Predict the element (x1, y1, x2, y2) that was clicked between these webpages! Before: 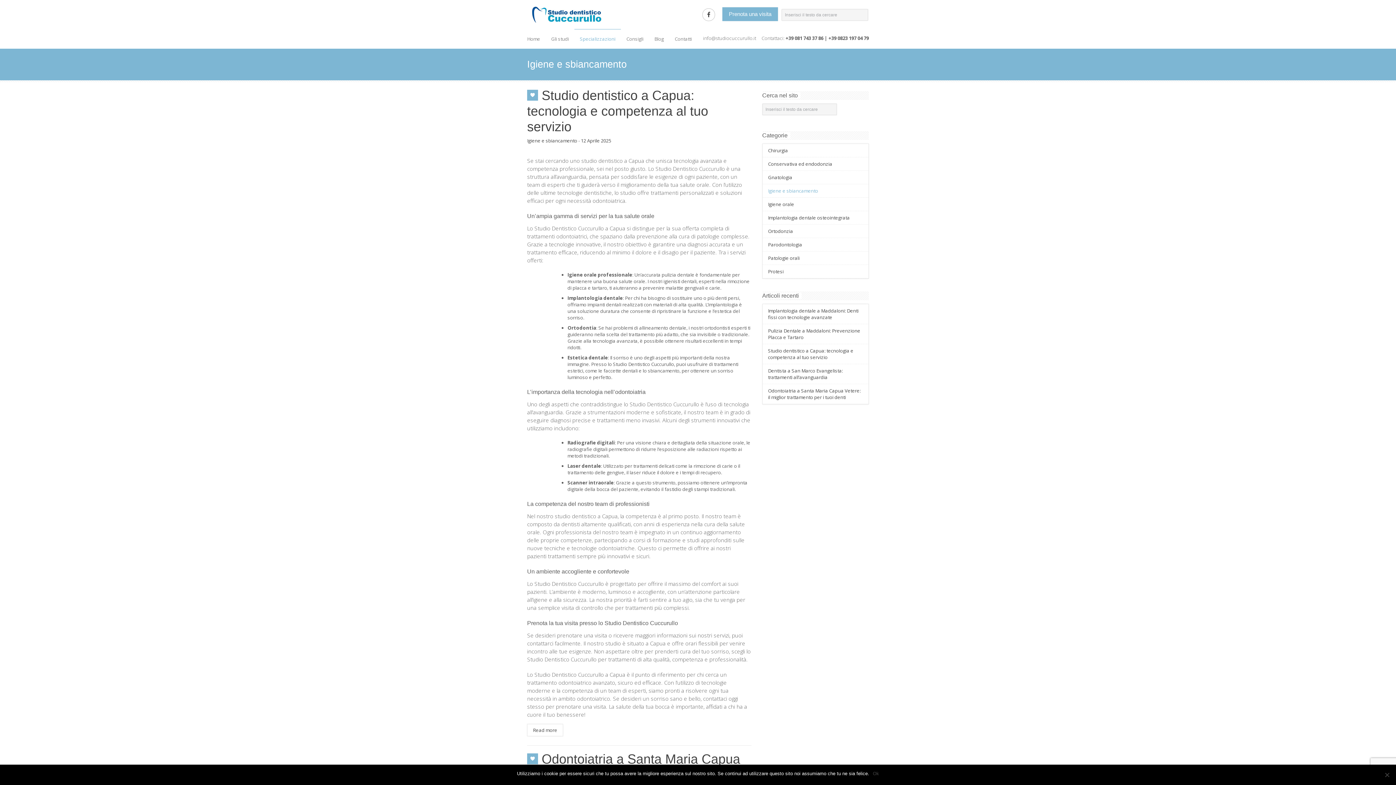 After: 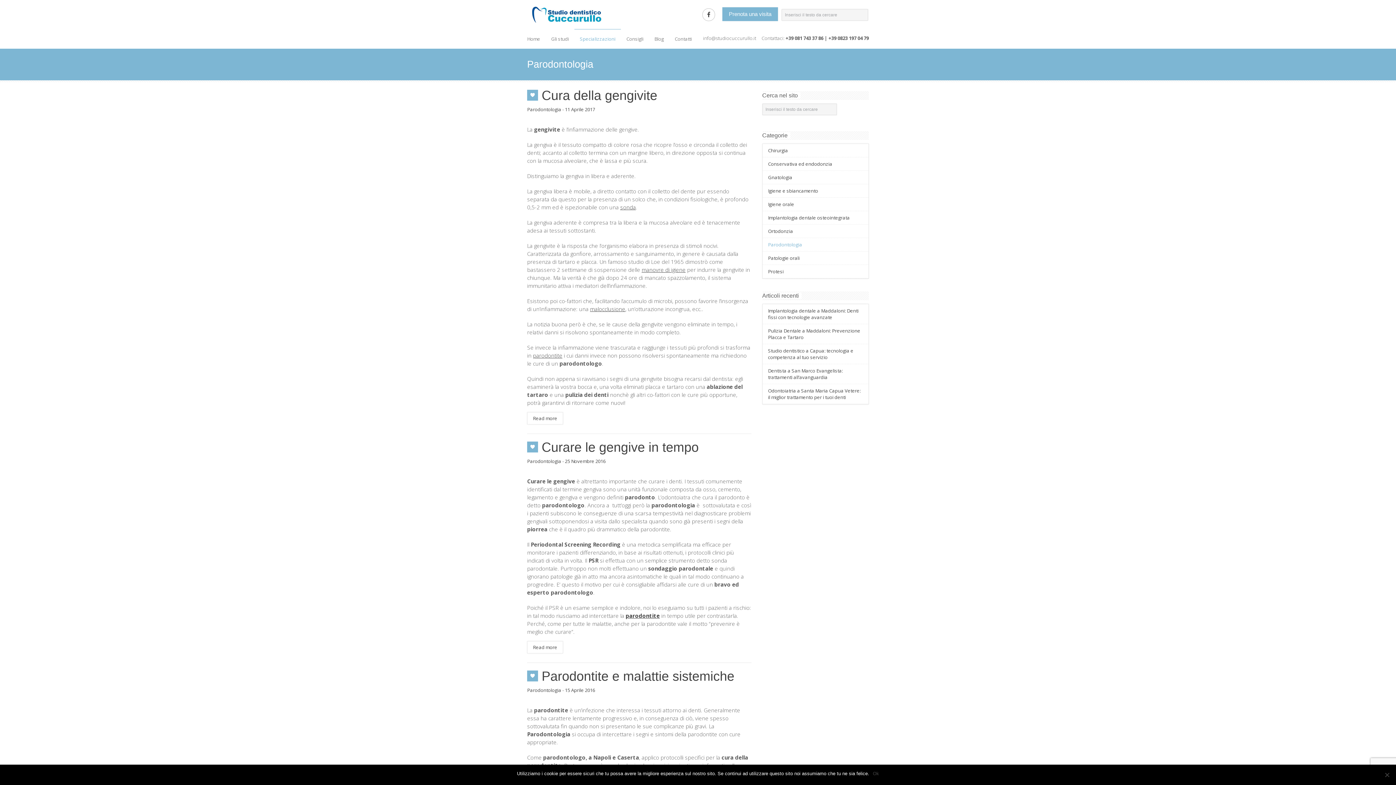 Action: label: Parodontologia bbox: (768, 241, 802, 248)